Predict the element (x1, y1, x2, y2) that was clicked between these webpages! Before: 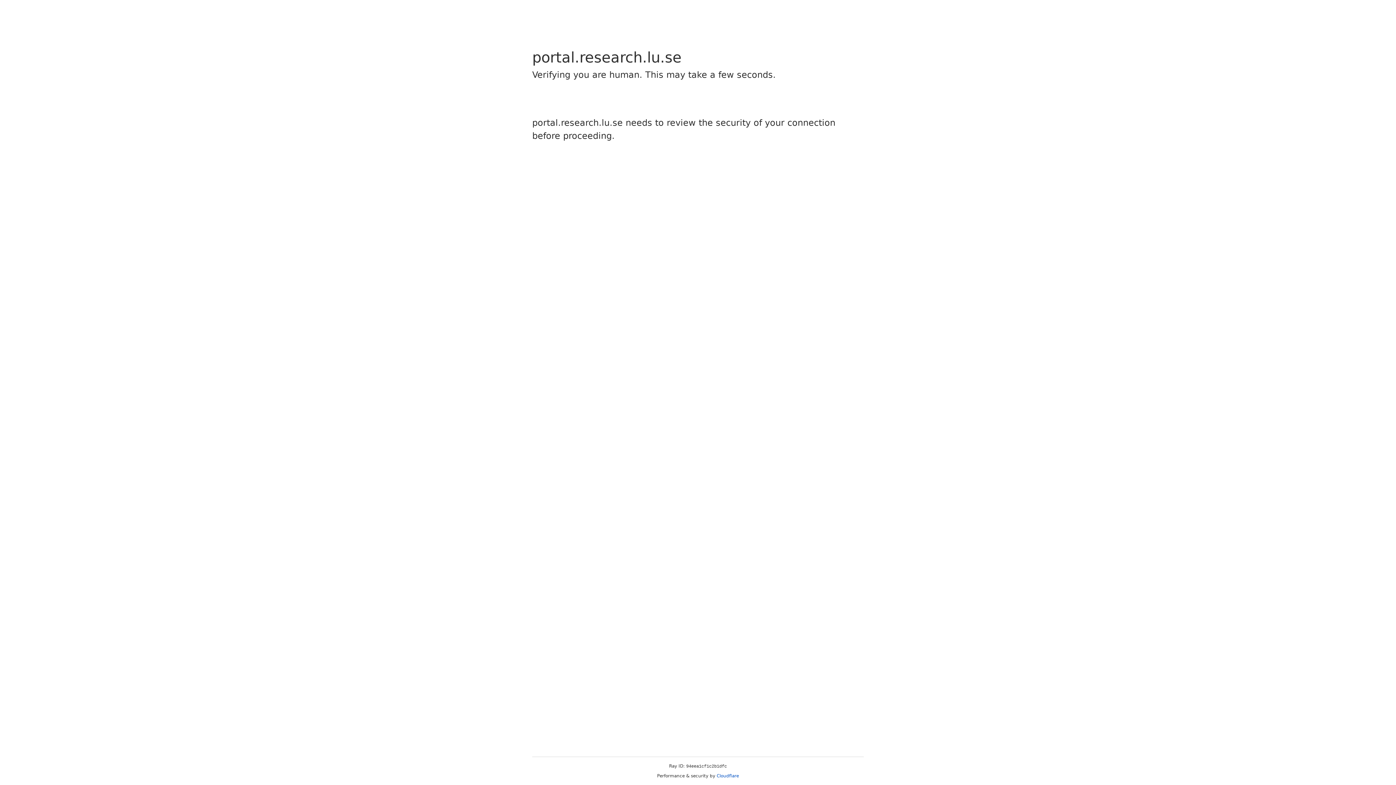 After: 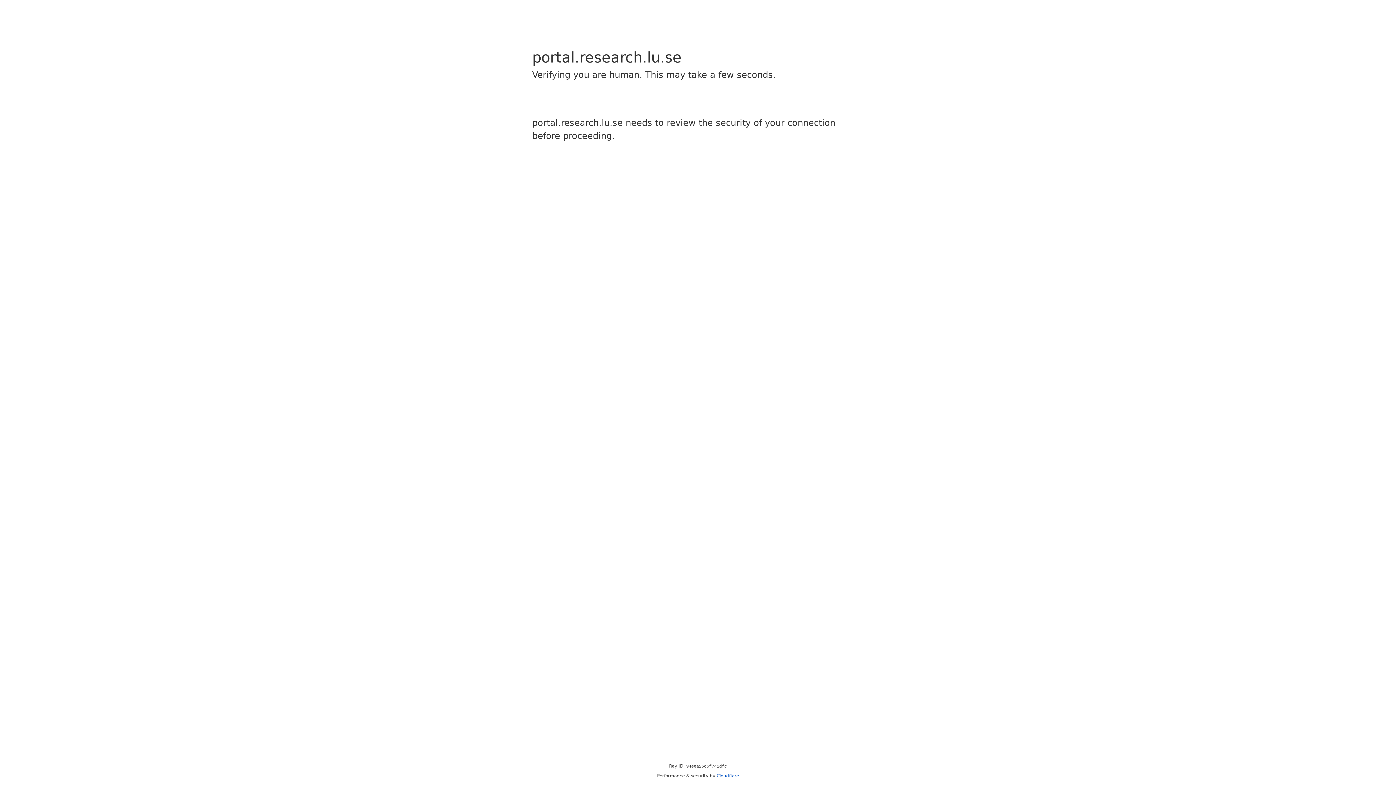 Action: label: Cloudflare bbox: (716, 773, 739, 778)